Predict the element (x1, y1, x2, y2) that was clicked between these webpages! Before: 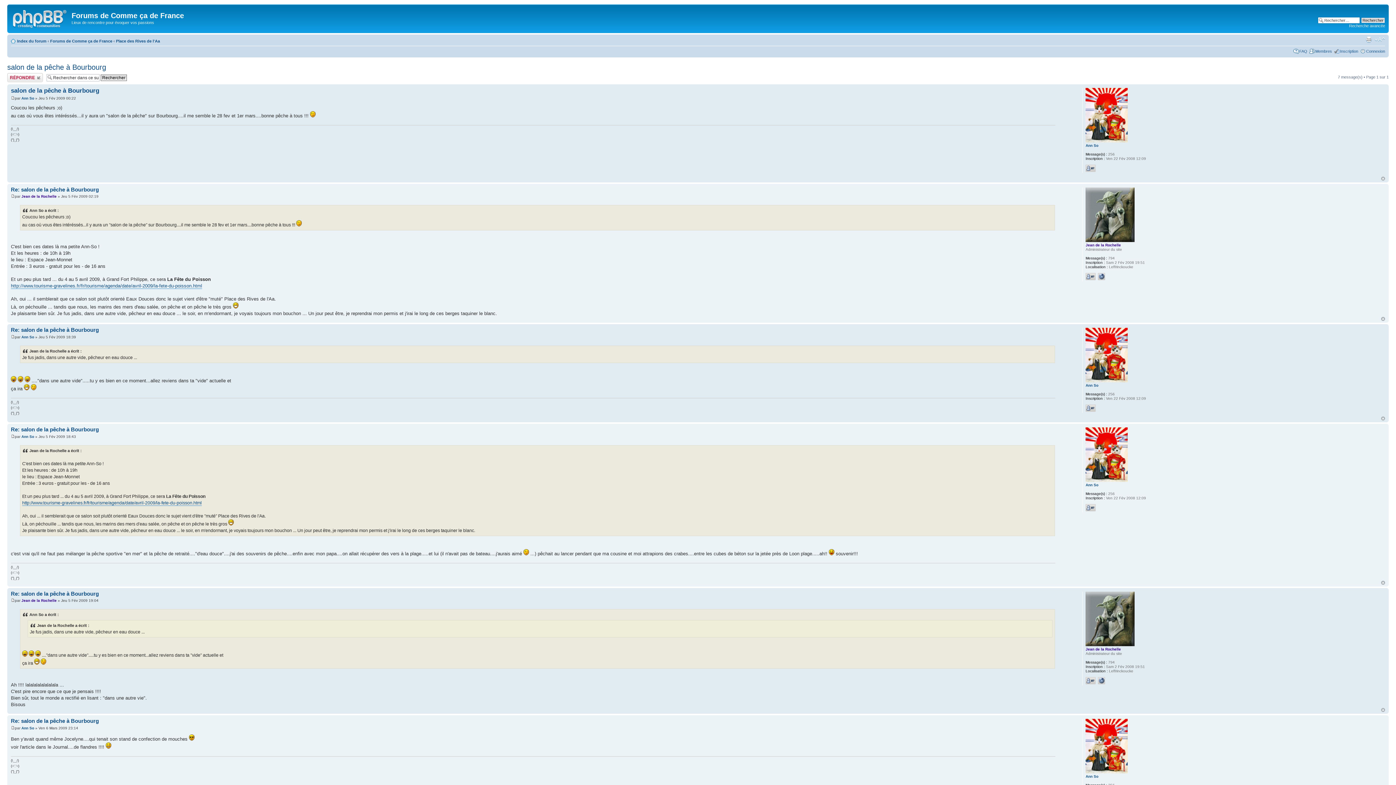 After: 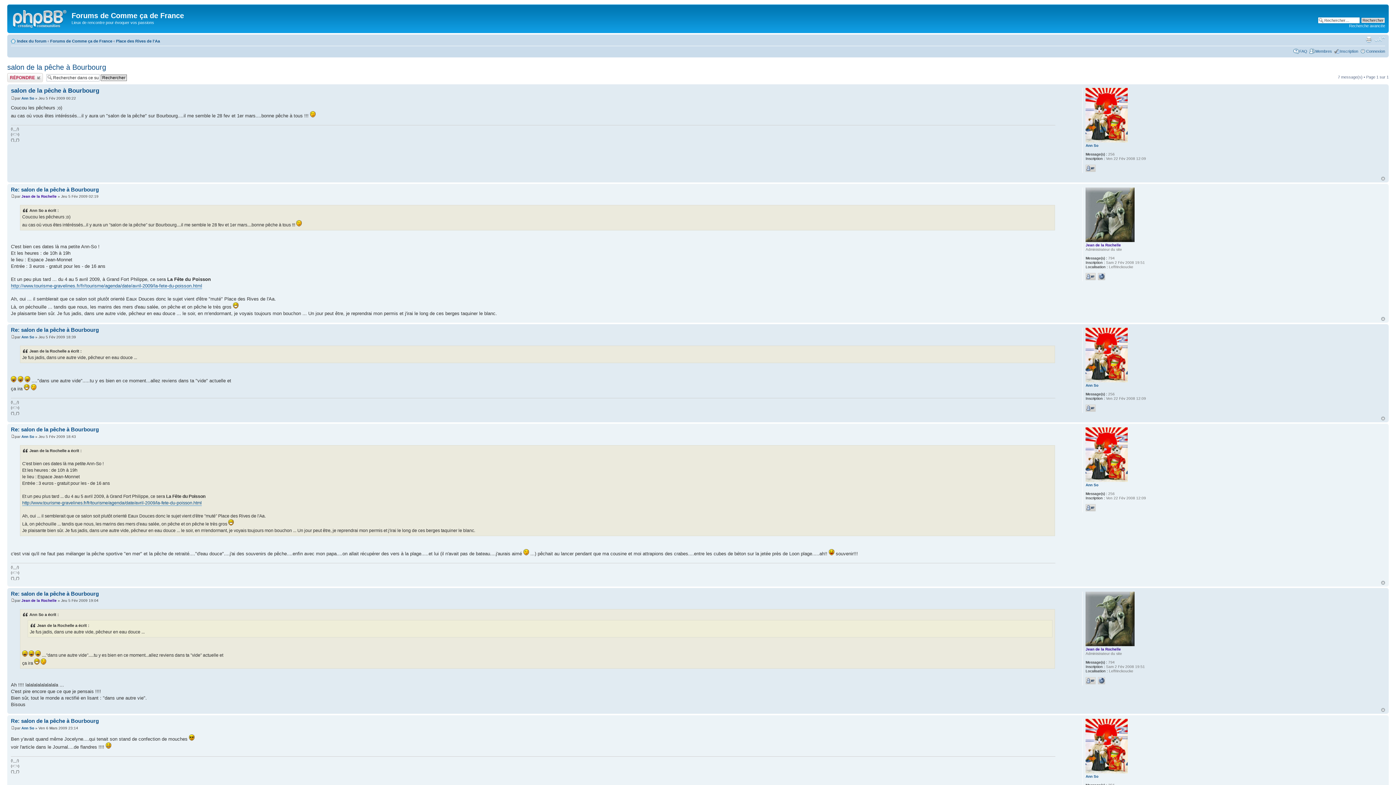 Action: label: Modifier la taille de la police de caractères bbox: (1374, 36, 1385, 42)